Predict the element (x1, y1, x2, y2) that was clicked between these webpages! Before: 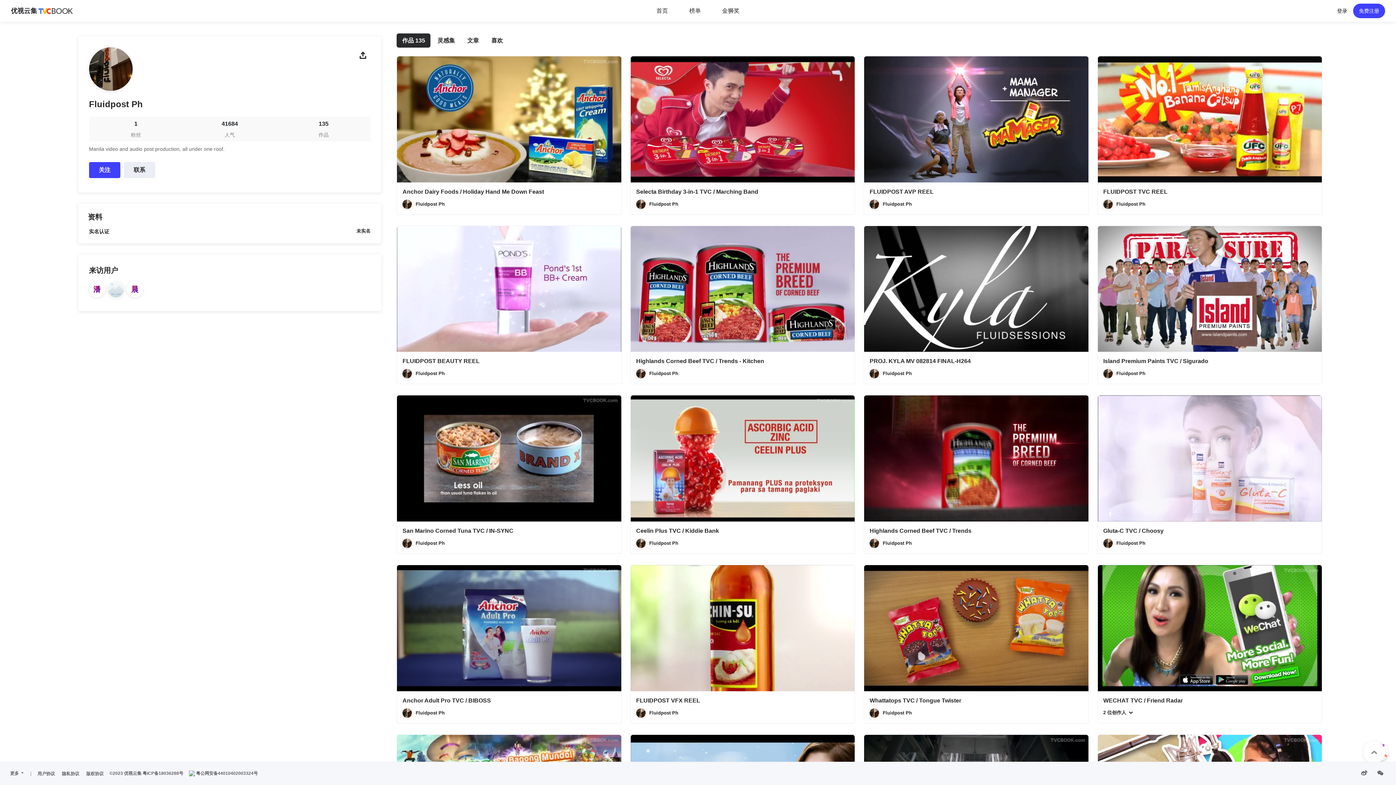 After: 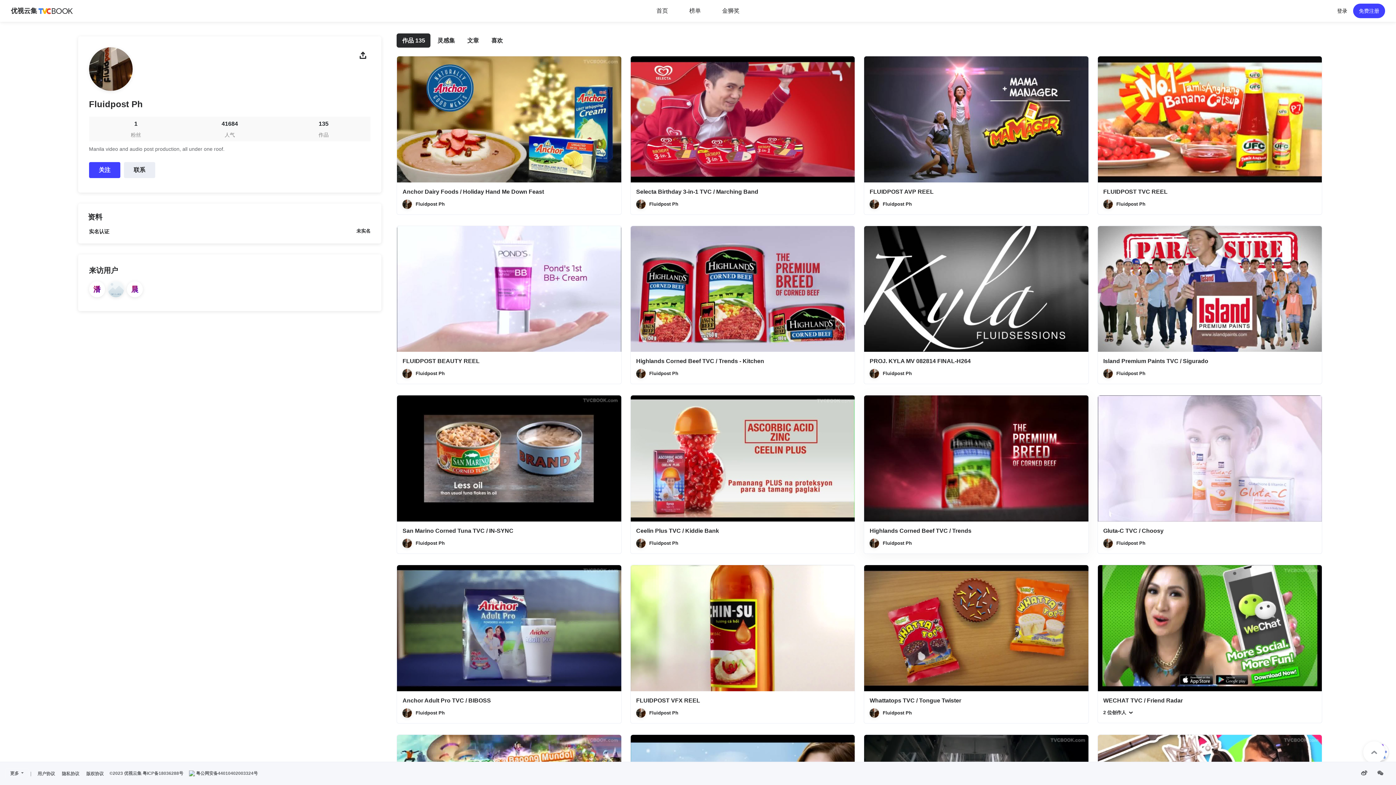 Action: bbox: (869, 538, 879, 548)